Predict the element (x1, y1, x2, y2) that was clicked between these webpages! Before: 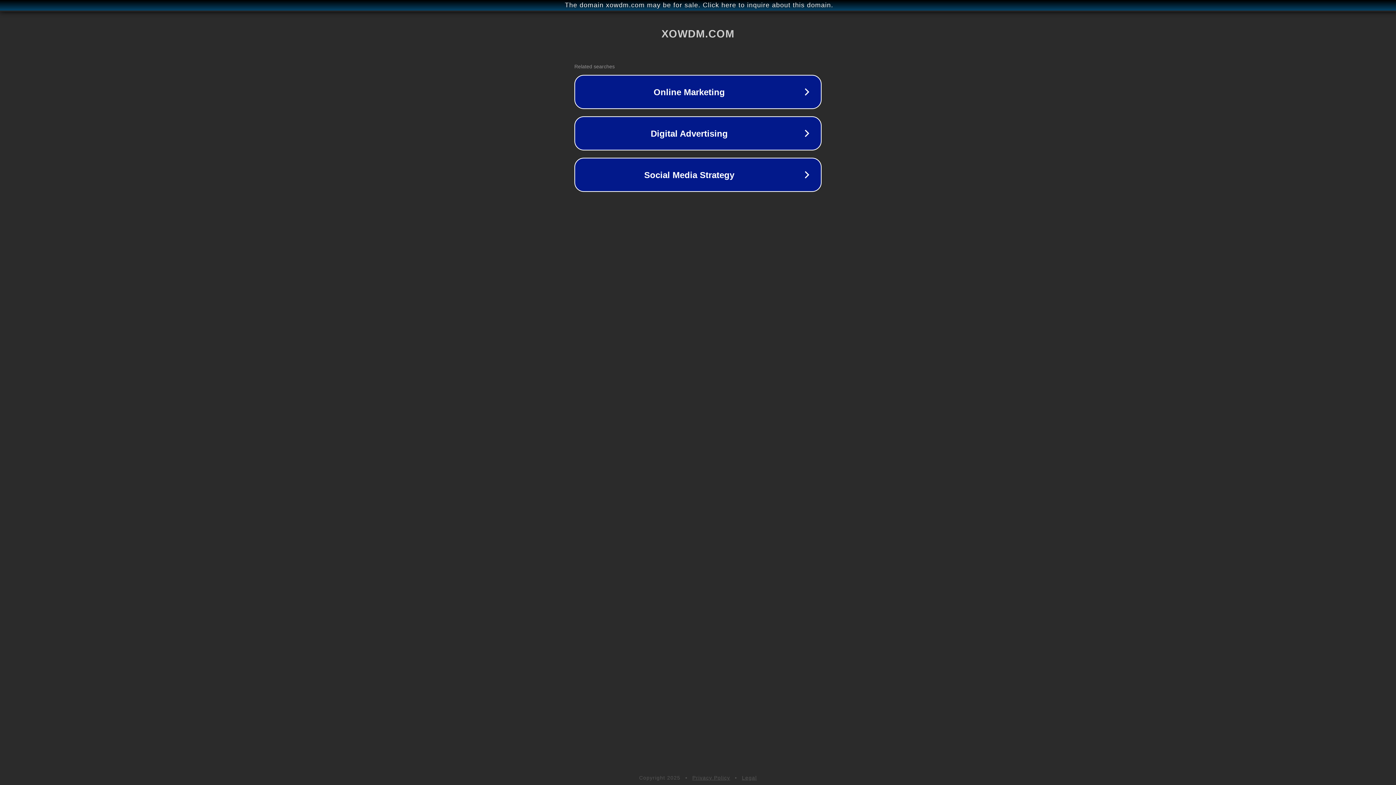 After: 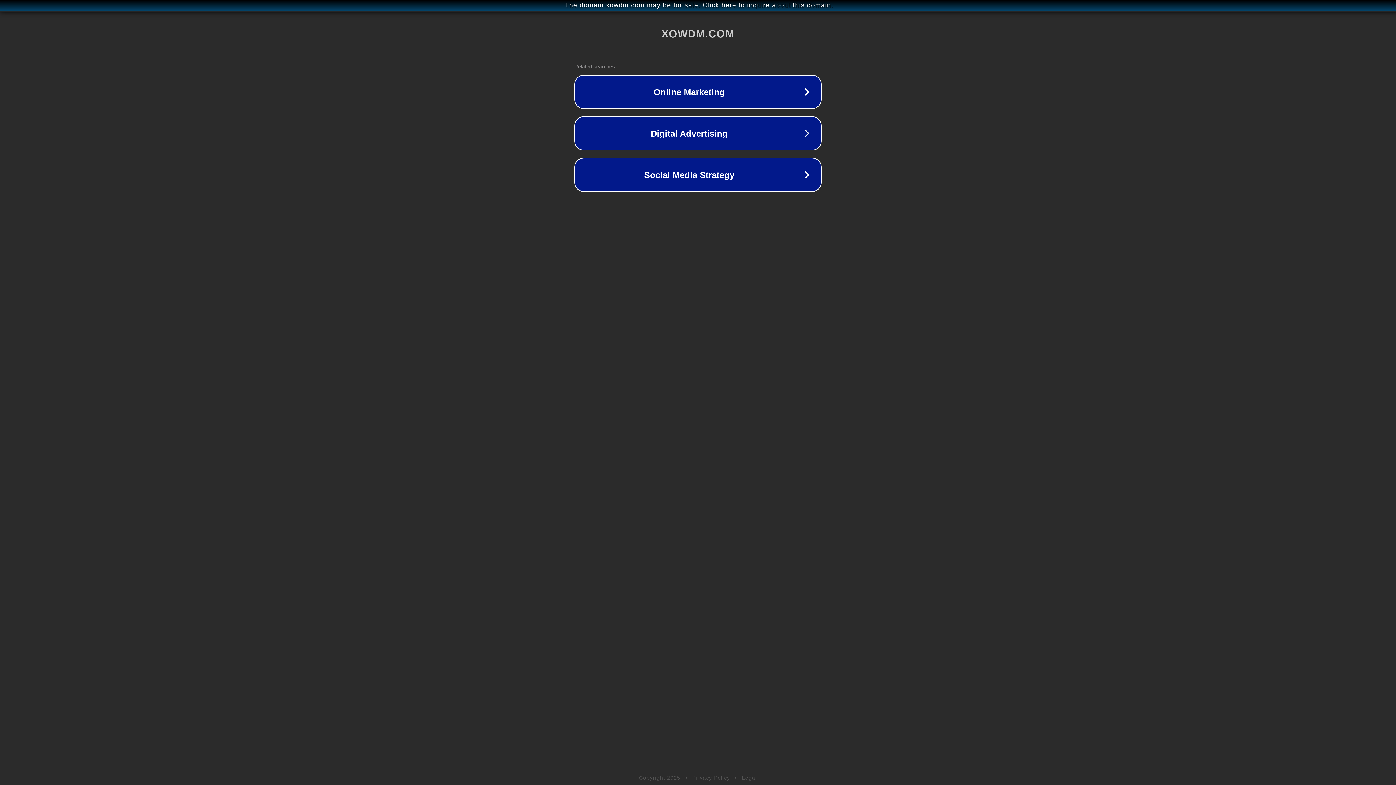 Action: bbox: (692, 775, 730, 781) label: Privacy Policy